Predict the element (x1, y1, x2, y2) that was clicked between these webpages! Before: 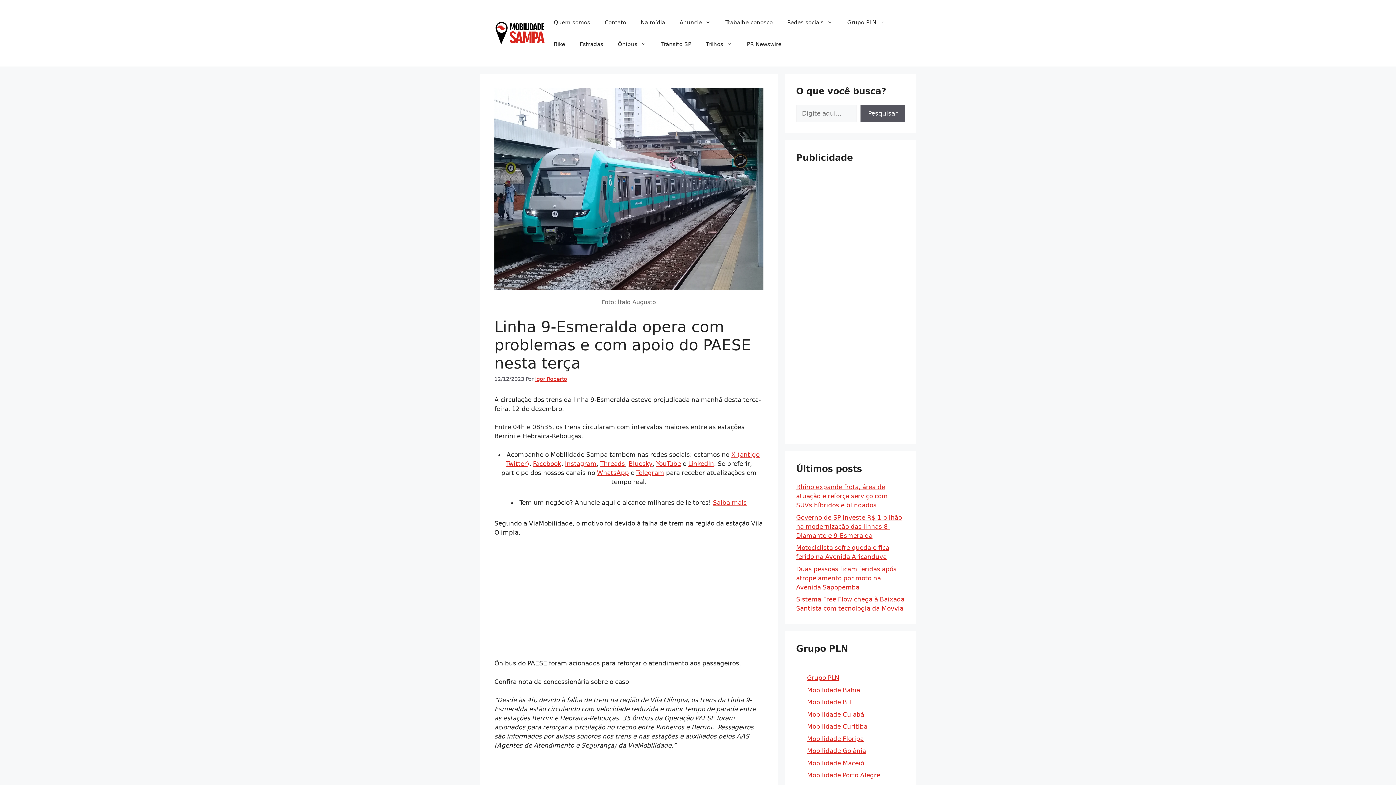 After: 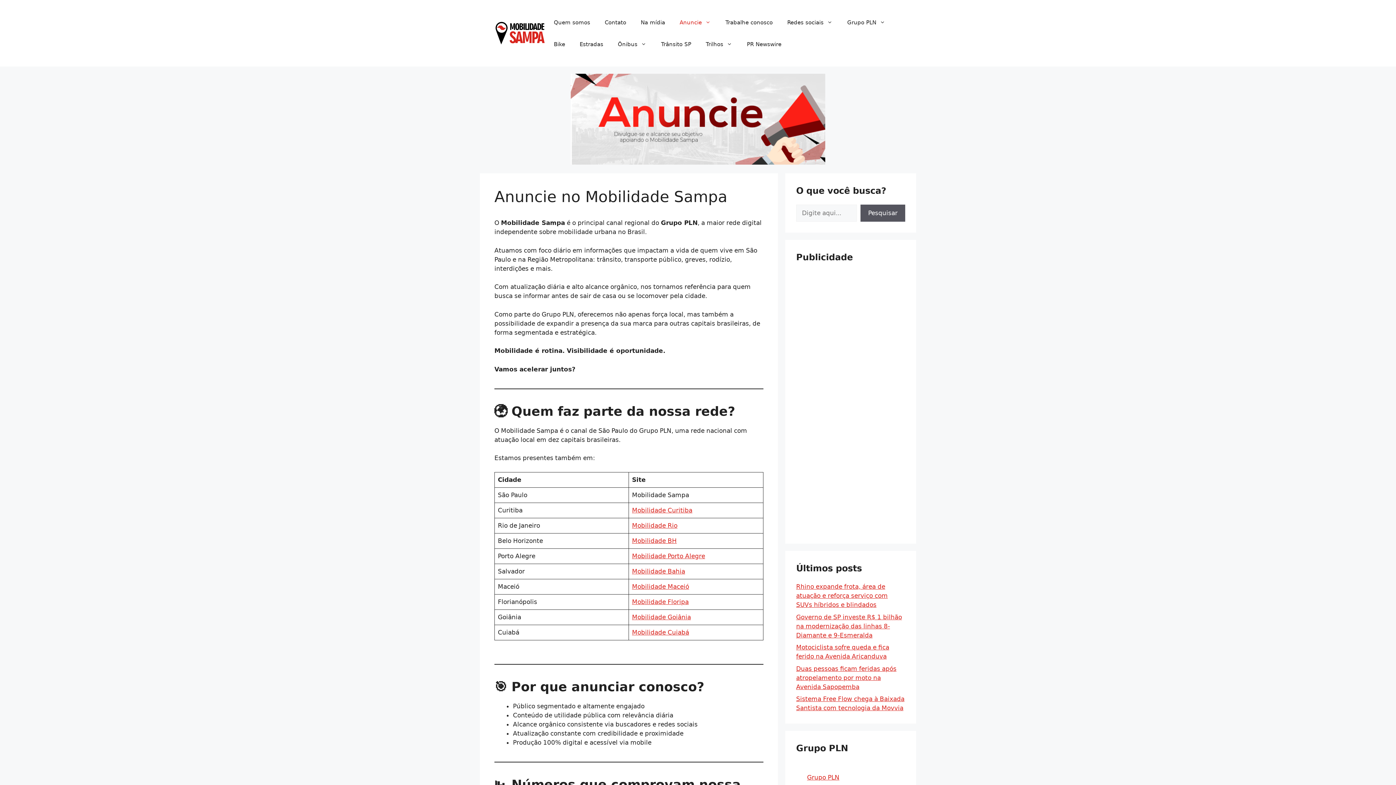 Action: label: Saiba mais bbox: (713, 499, 746, 506)